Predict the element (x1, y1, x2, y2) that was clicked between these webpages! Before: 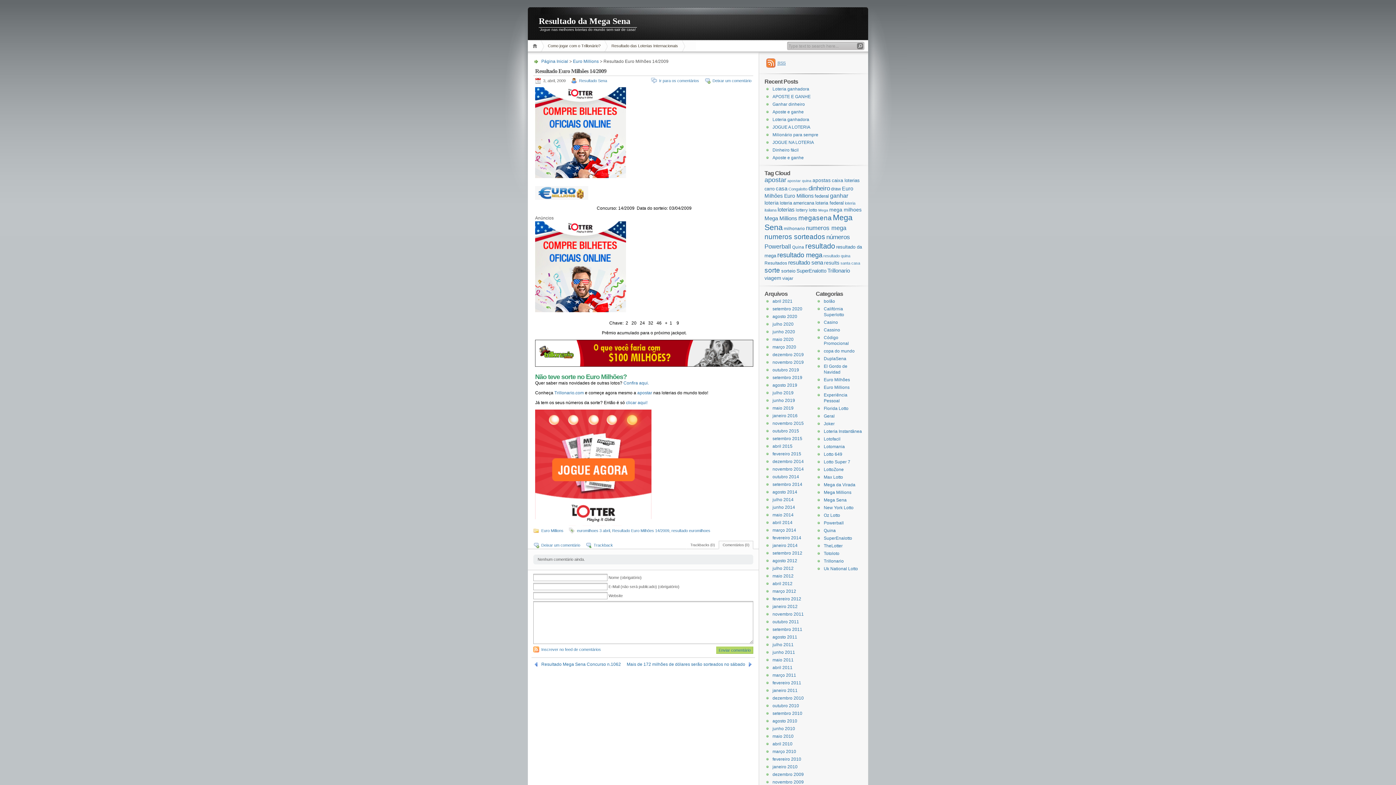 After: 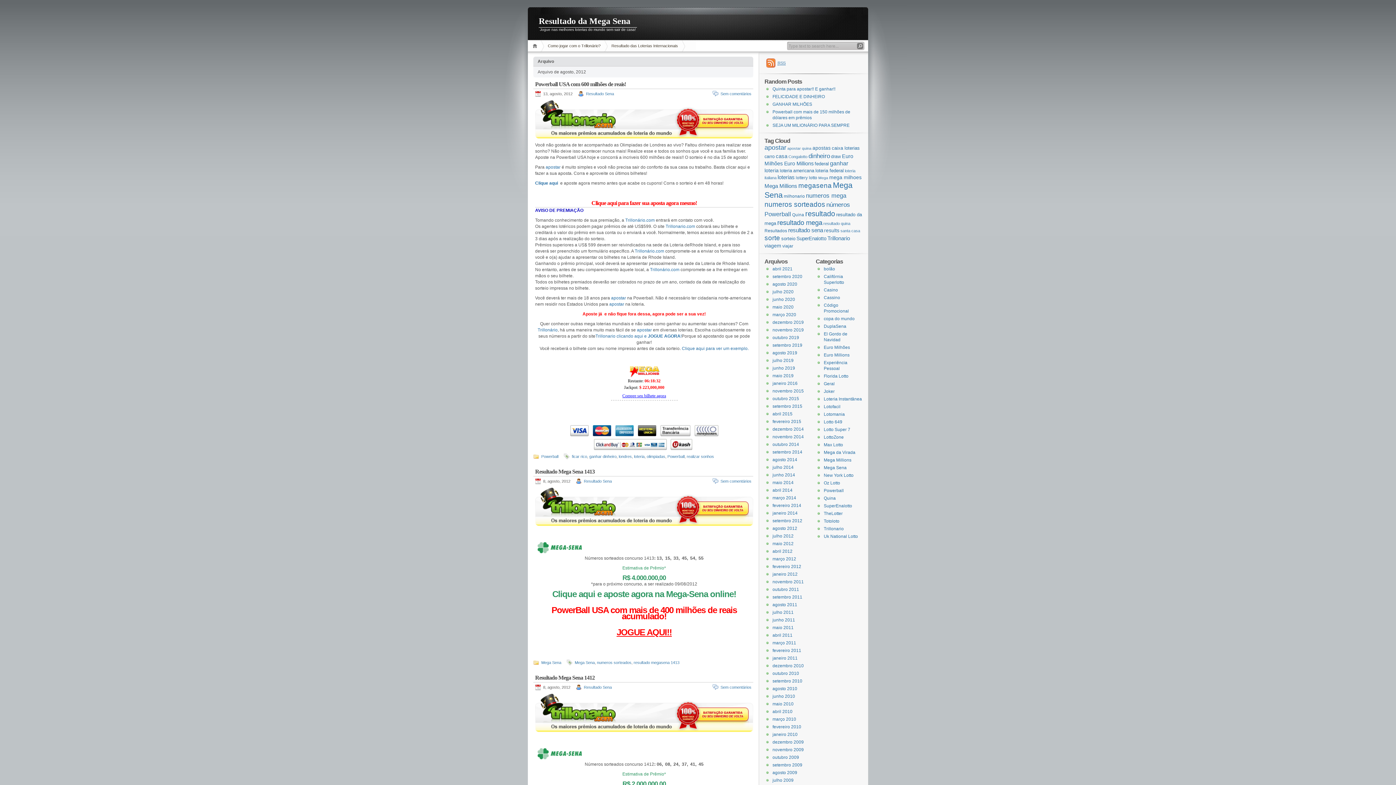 Action: label: agosto 2012 bbox: (772, 558, 797, 563)